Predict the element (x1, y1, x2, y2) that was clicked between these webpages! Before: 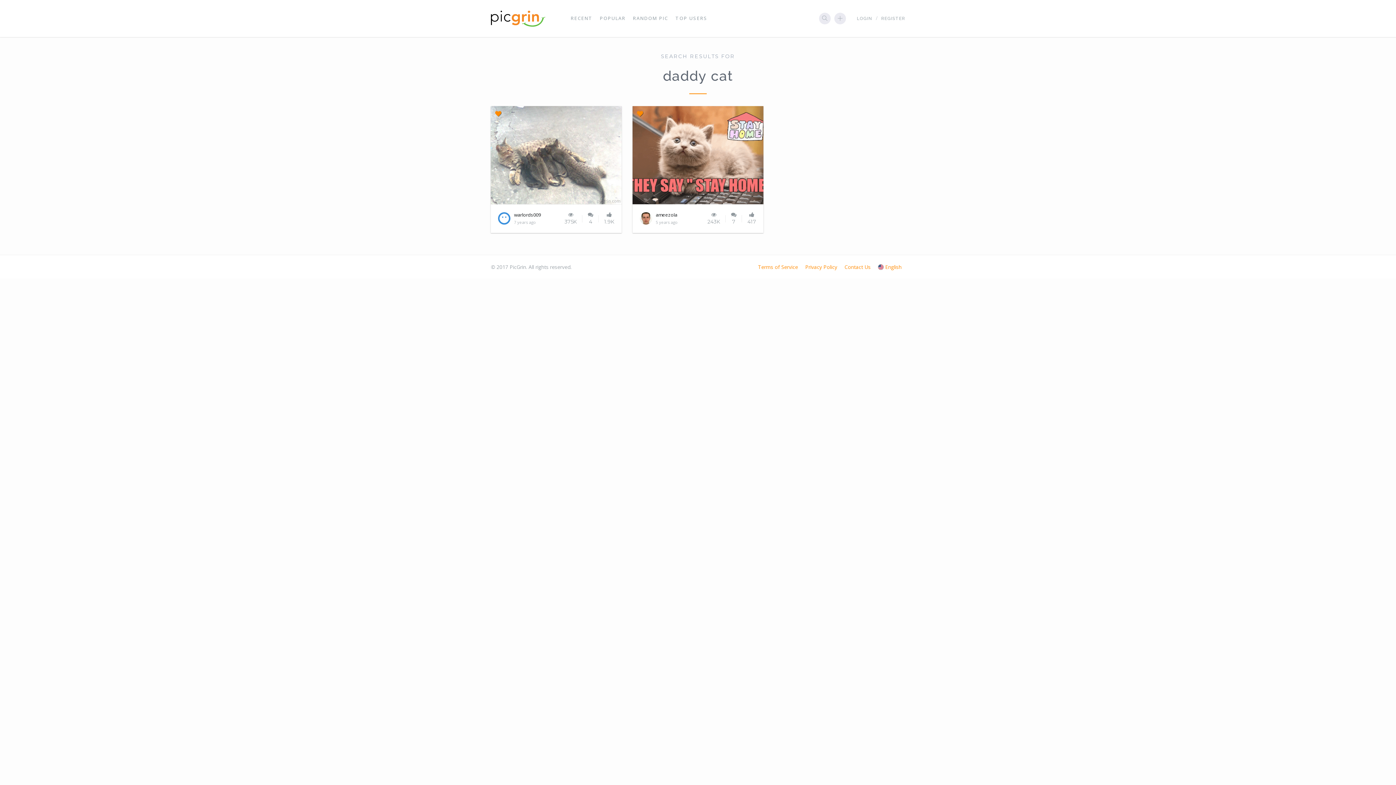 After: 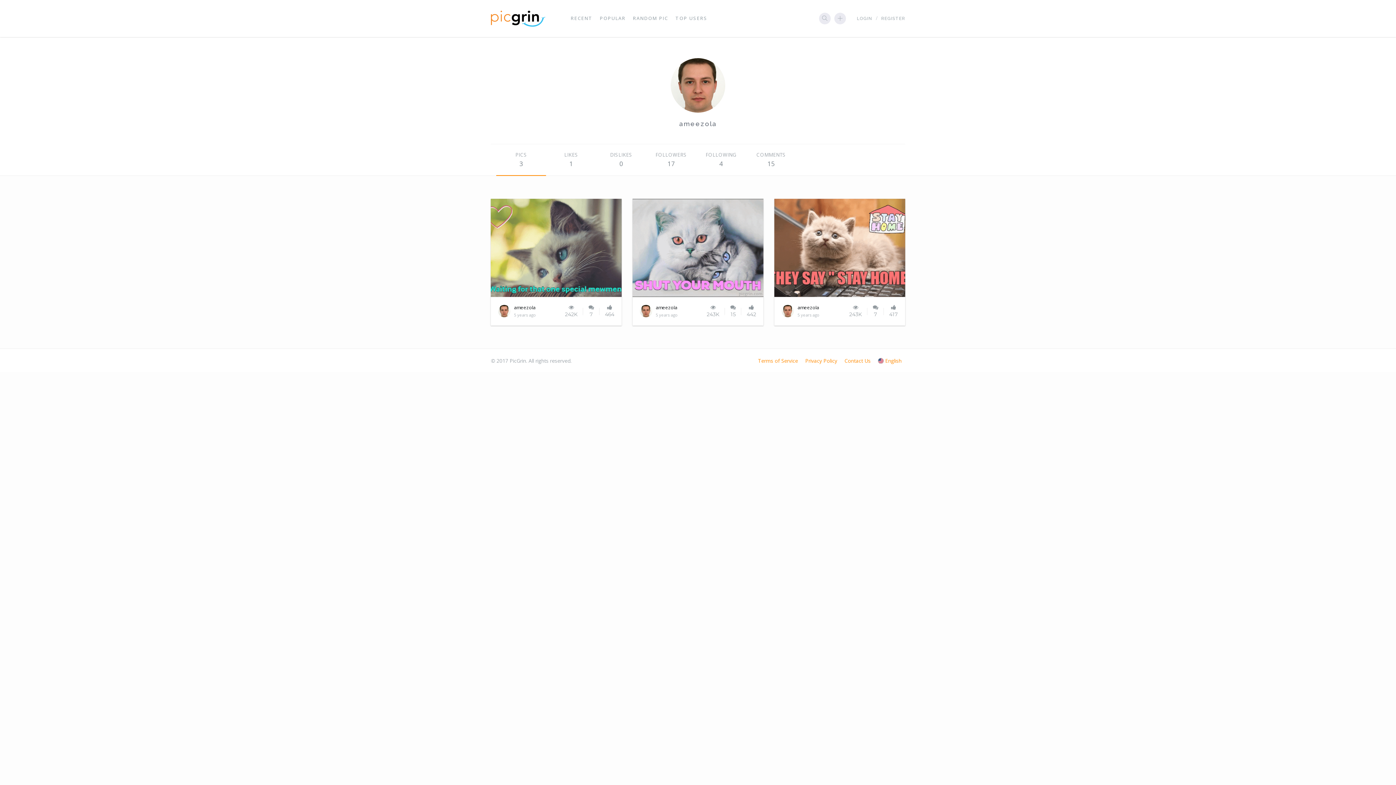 Action: label: ameezola bbox: (656, 211, 677, 218)